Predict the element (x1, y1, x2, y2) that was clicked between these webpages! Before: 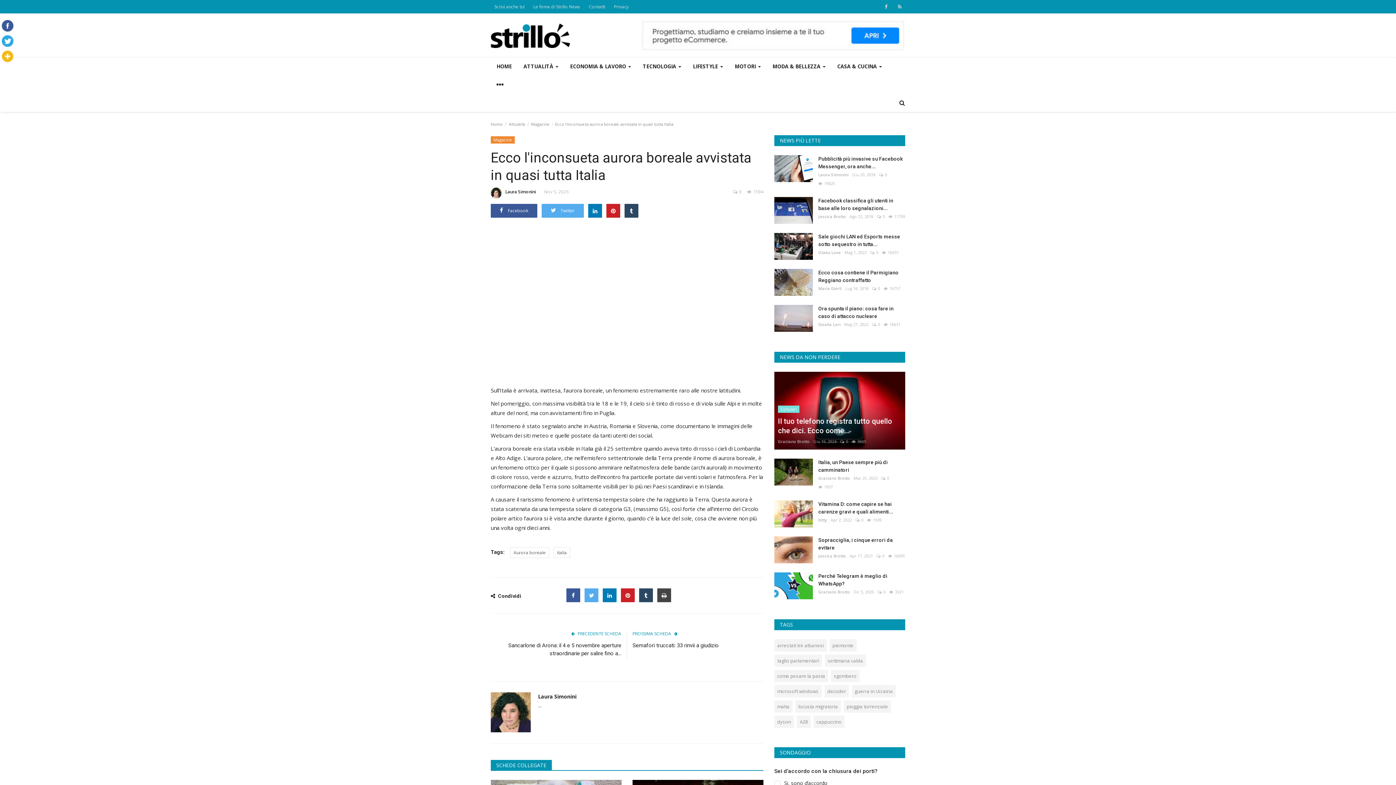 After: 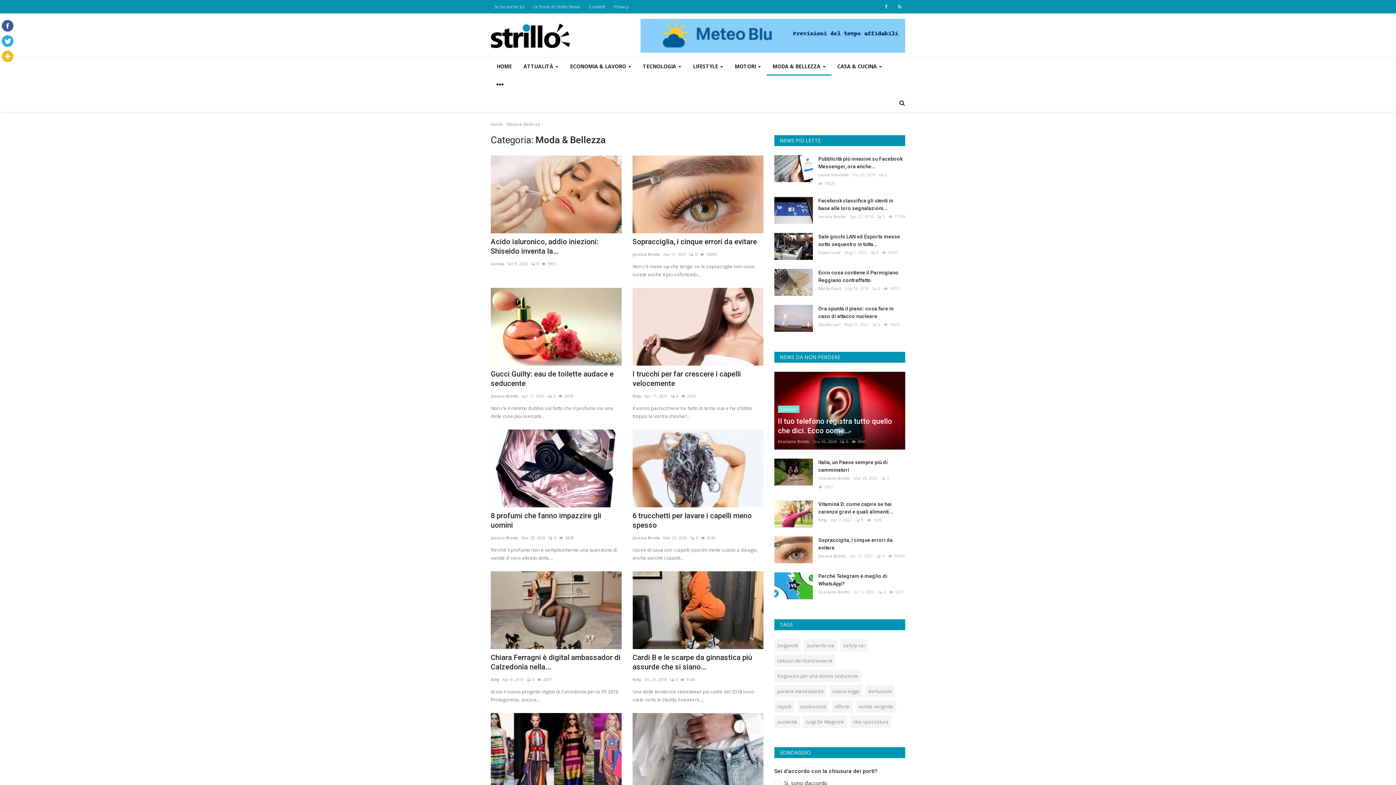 Action: label: MODA & BELLEZZA  bbox: (766, 57, 831, 75)